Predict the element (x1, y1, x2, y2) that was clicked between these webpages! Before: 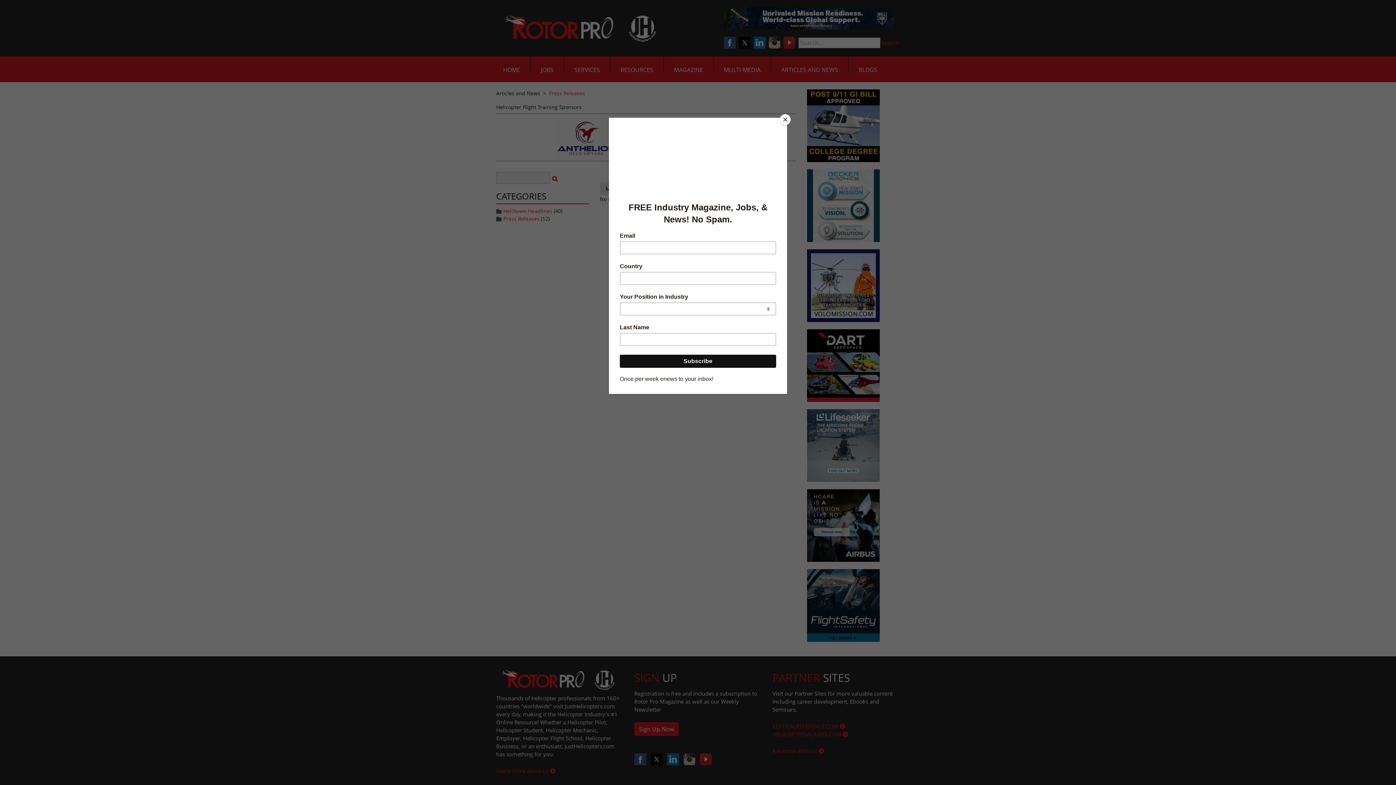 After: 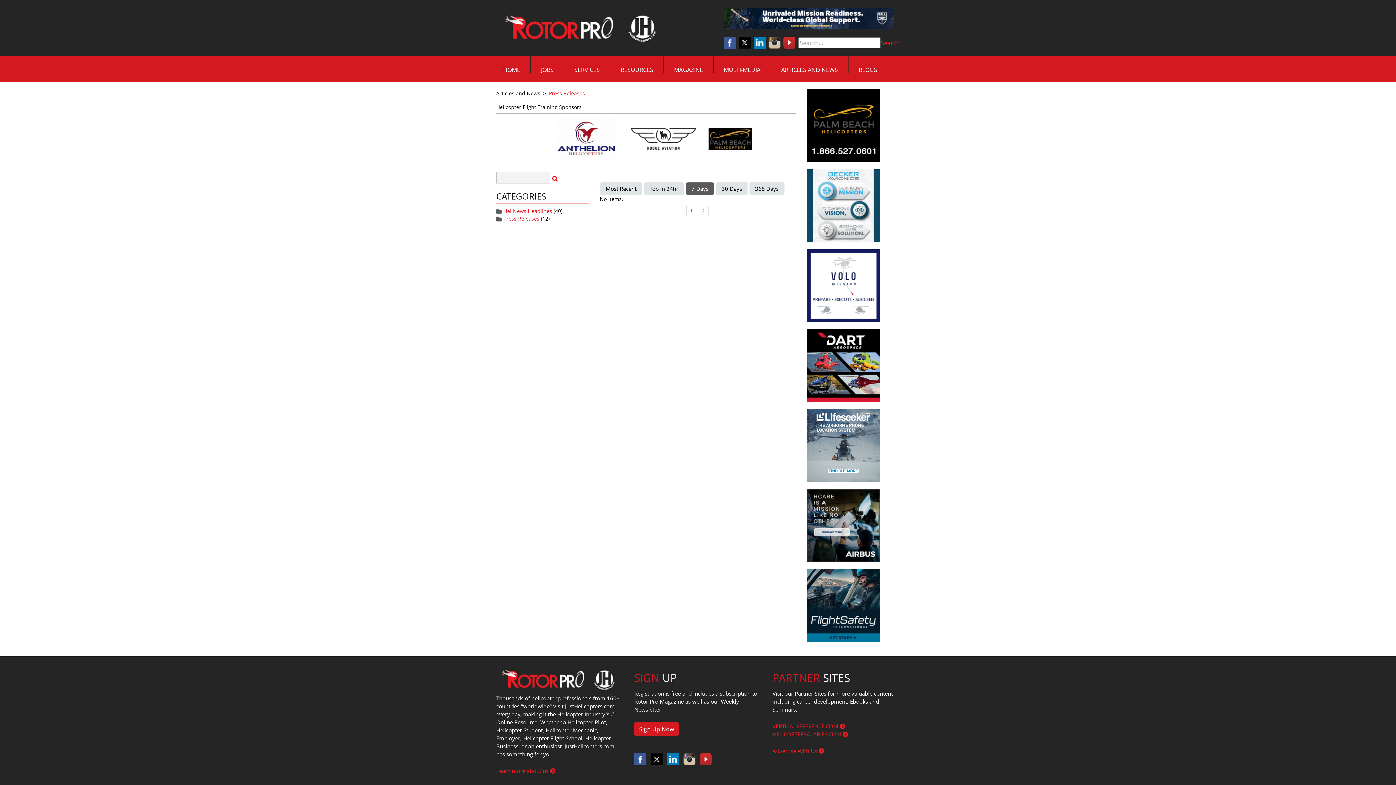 Action: bbox: (780, 114, 790, 125) label: Close